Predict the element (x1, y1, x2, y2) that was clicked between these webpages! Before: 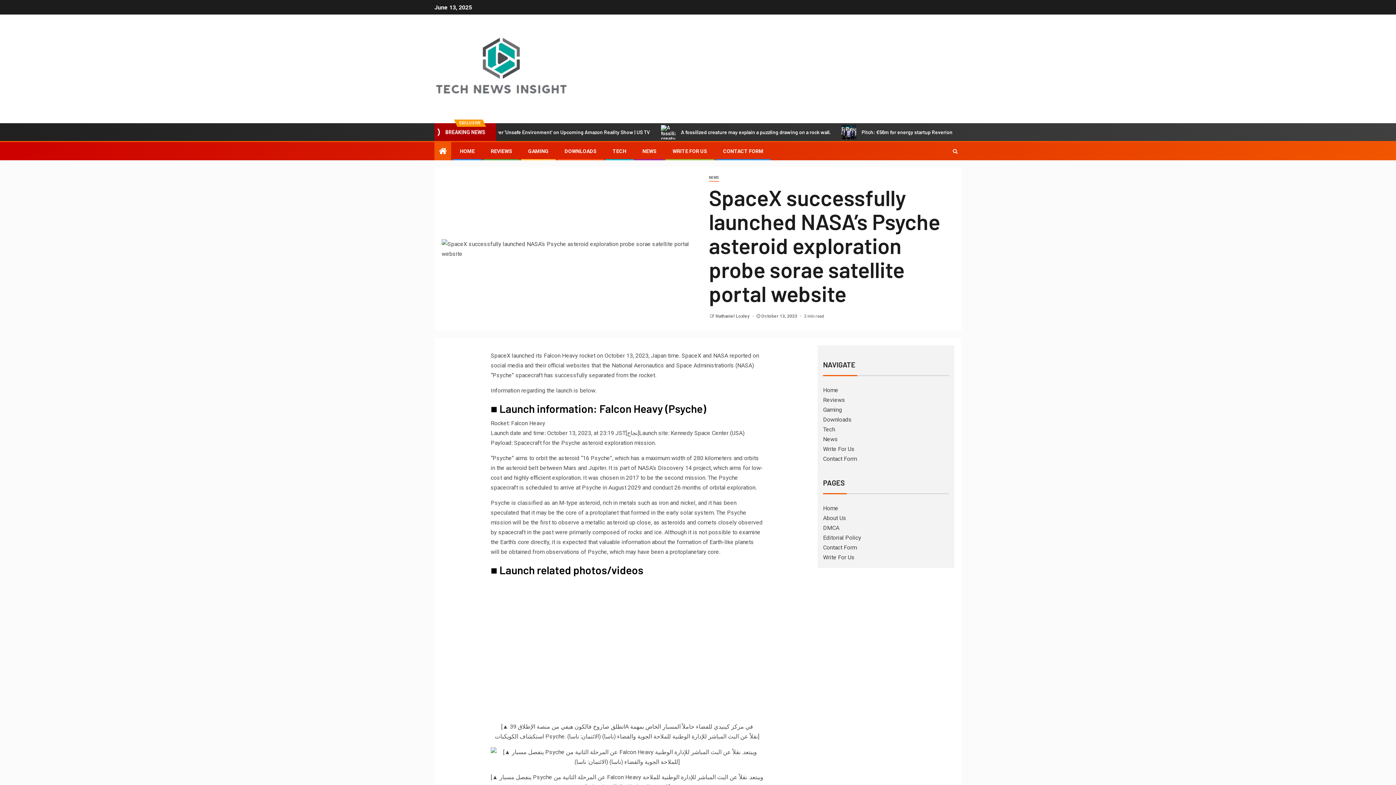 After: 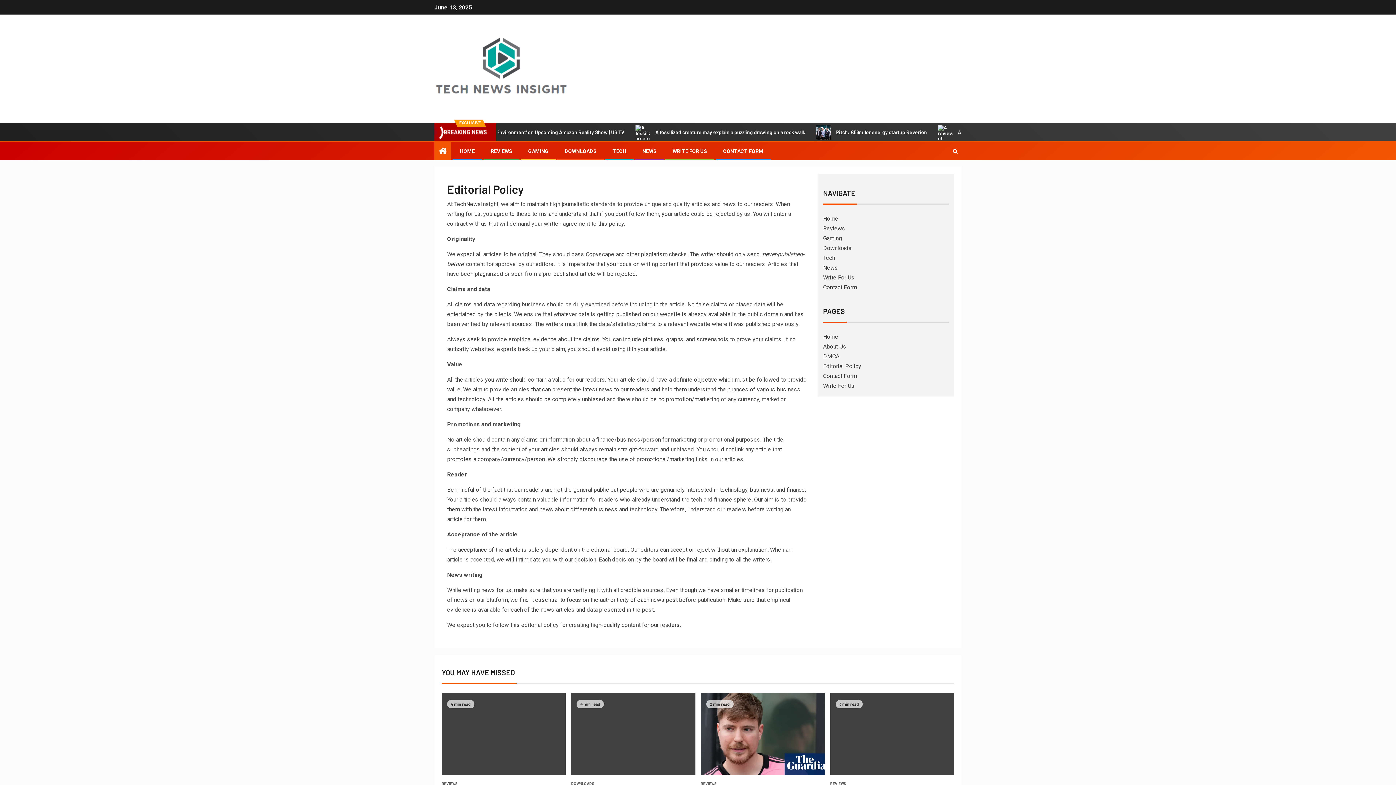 Action: bbox: (823, 534, 861, 541) label: Editorial Policy